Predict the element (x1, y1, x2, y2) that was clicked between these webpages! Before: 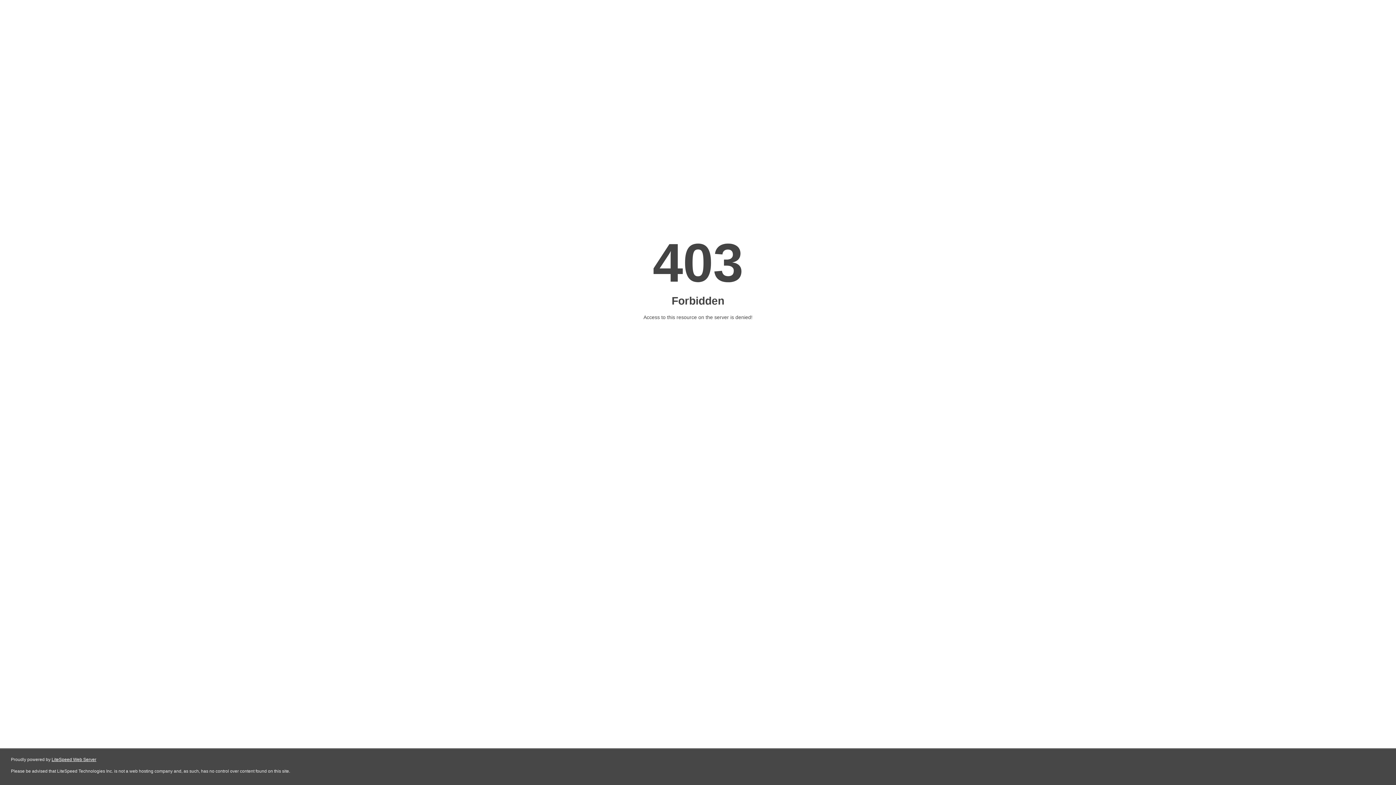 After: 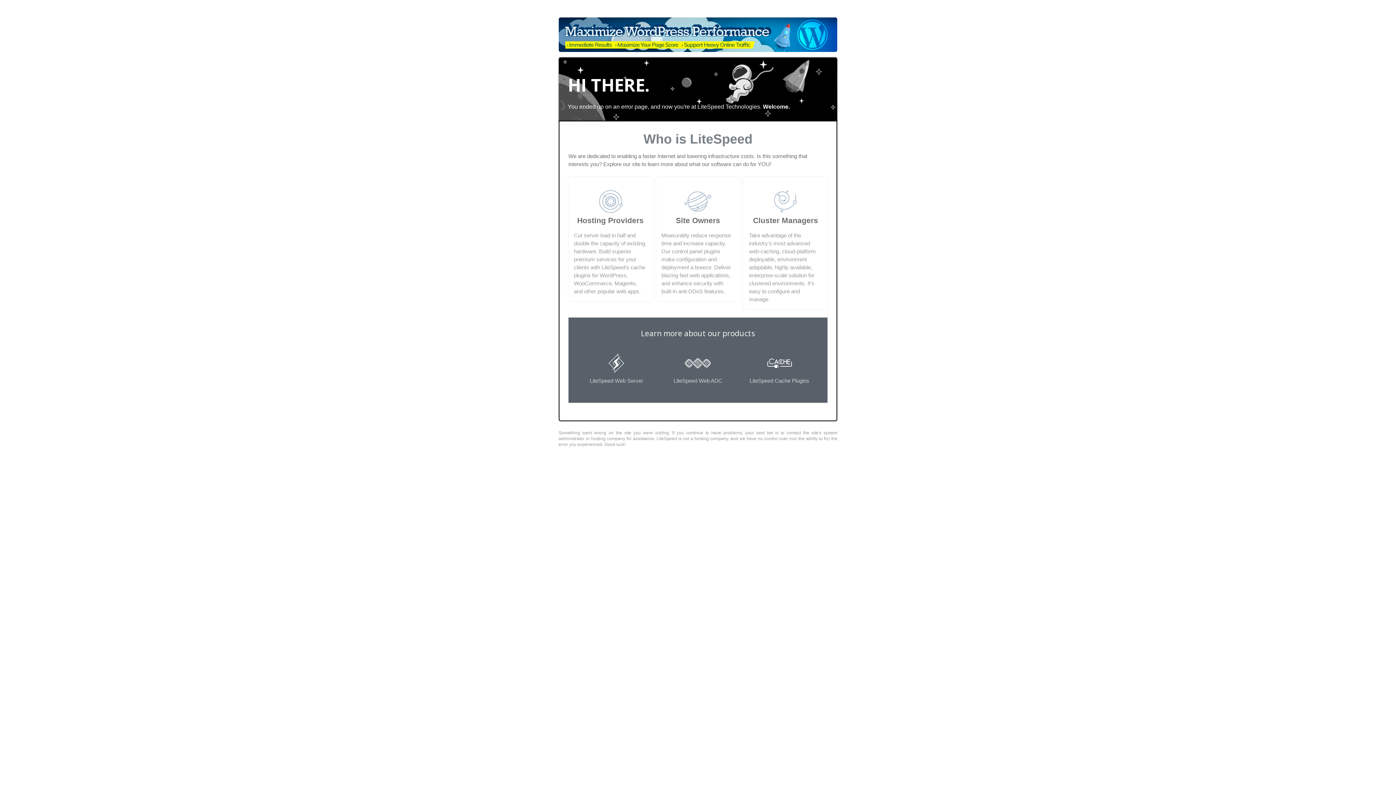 Action: bbox: (51, 757, 96, 762) label: LiteSpeed Web Server